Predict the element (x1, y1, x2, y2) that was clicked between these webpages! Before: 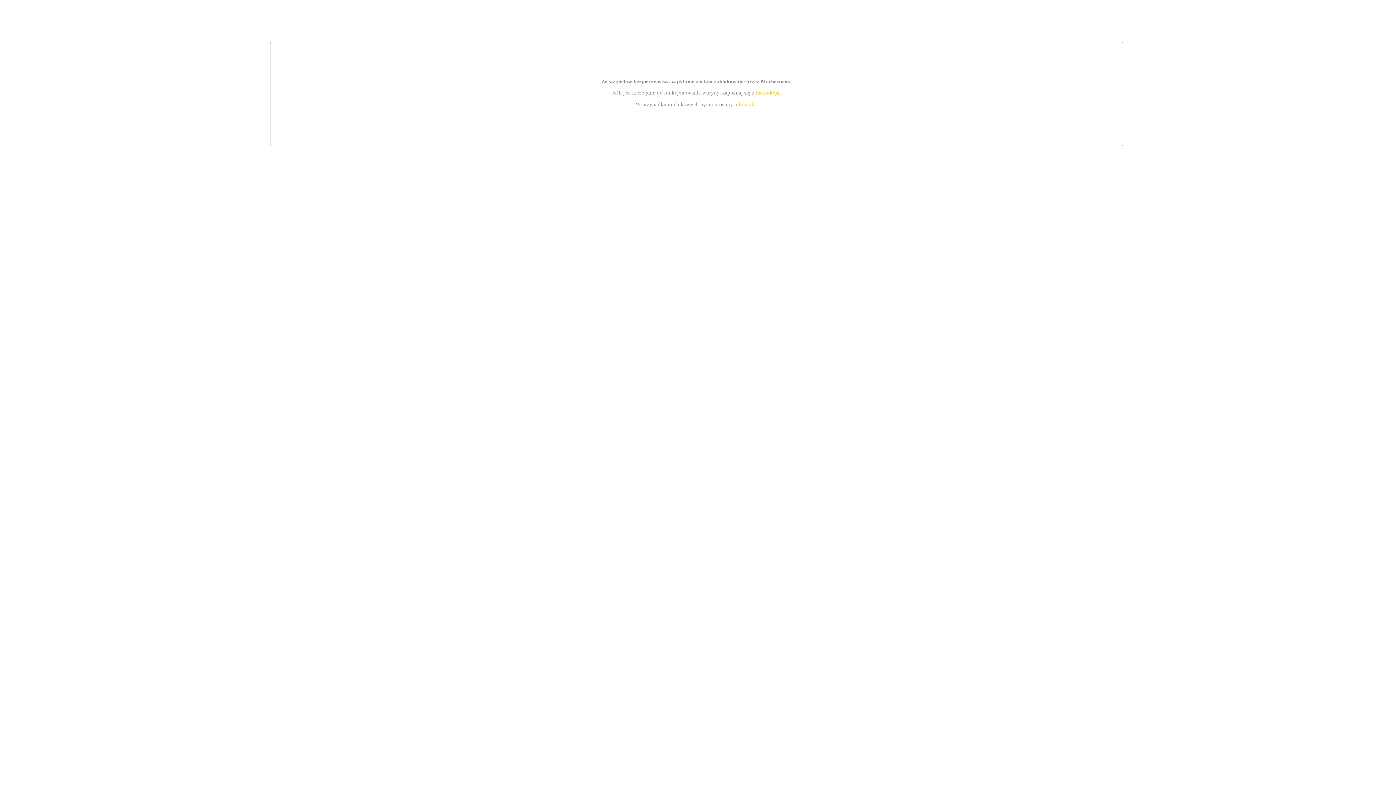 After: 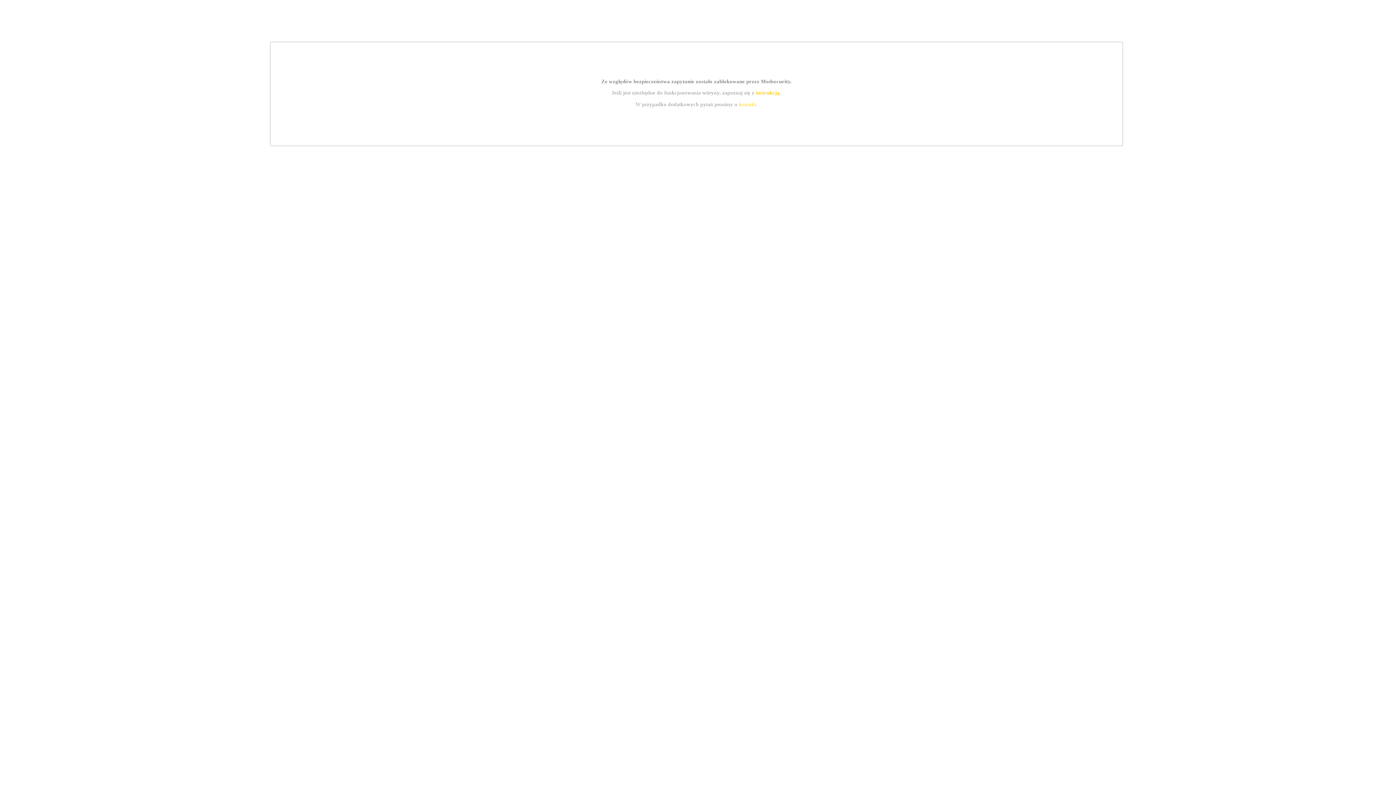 Action: bbox: (739, 101, 756, 107) label: kontakt